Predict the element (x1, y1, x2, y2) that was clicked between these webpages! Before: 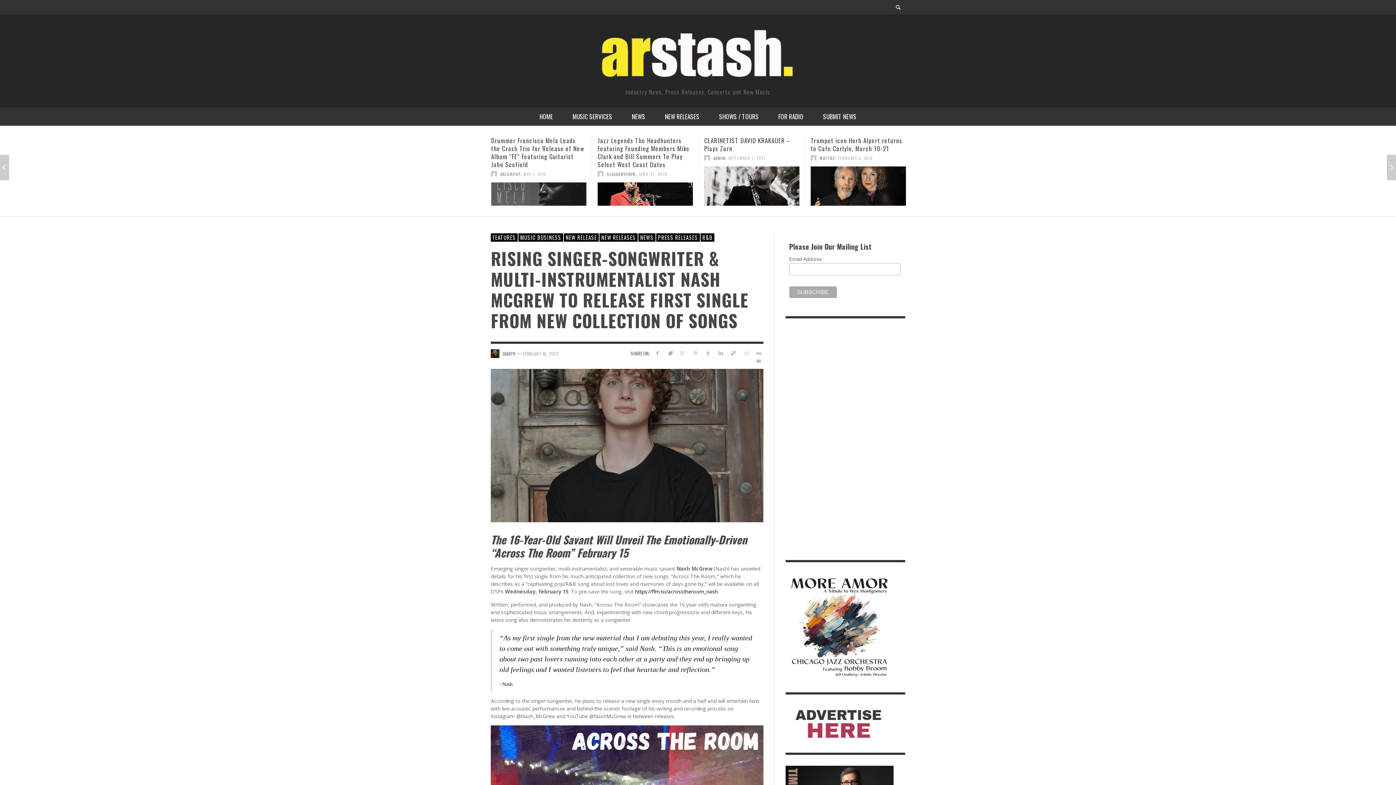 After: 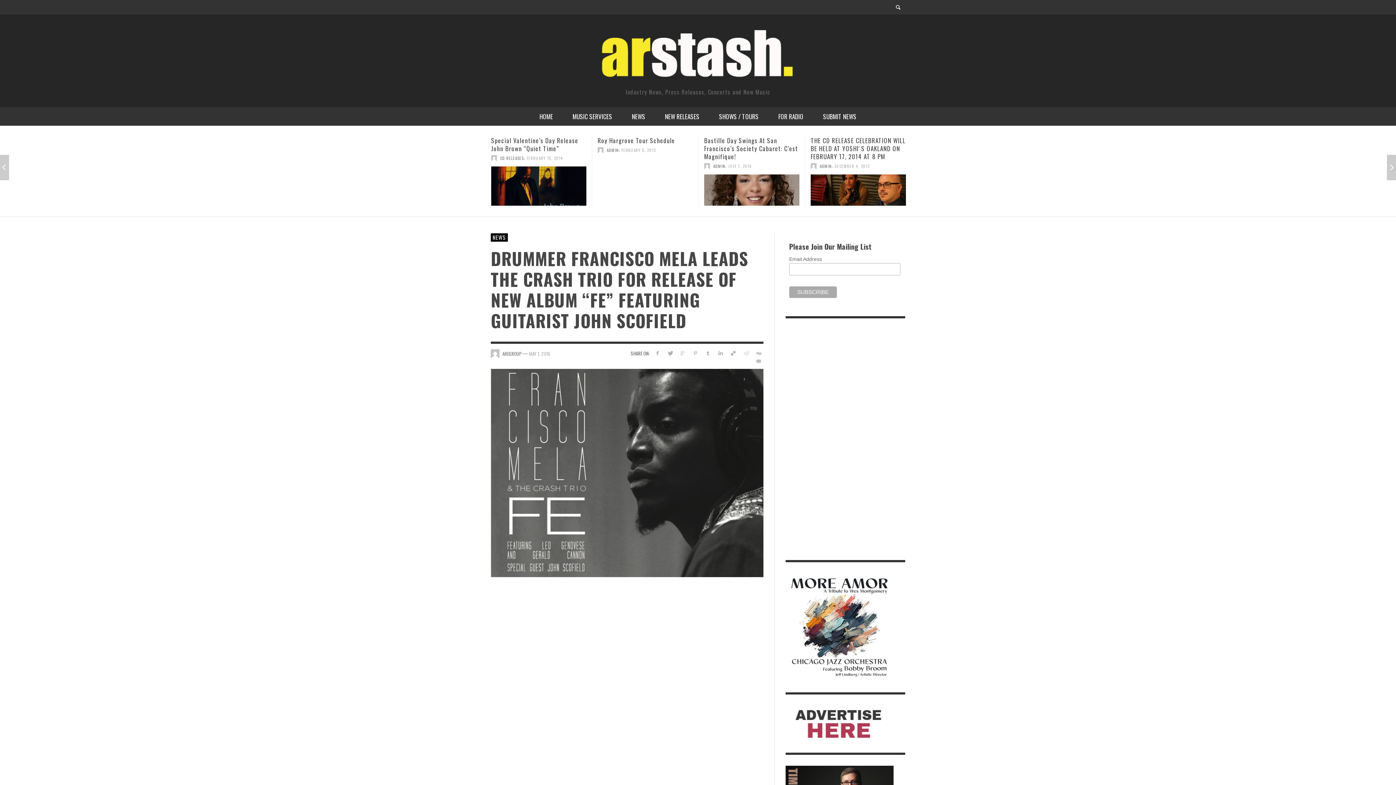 Action: bbox: (810, 182, 906, 218)